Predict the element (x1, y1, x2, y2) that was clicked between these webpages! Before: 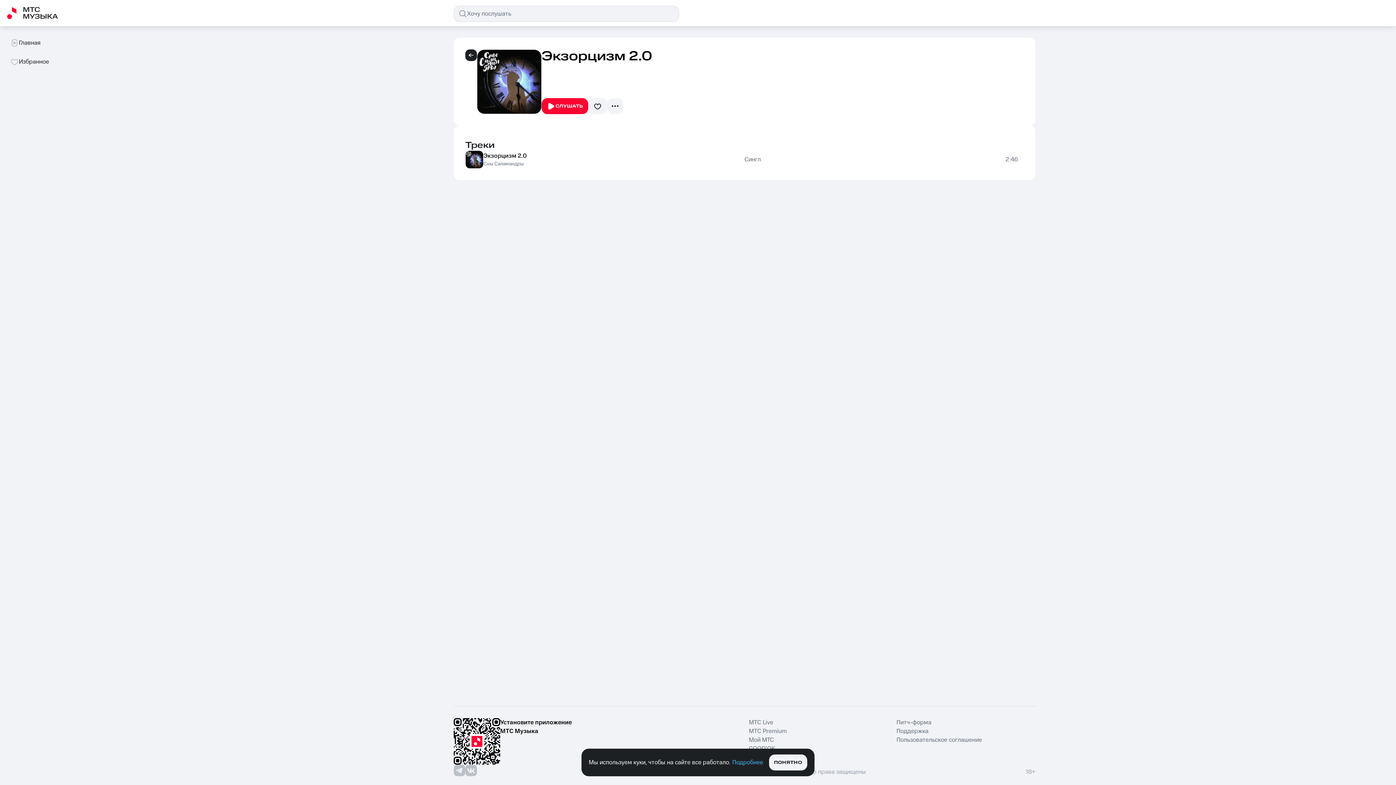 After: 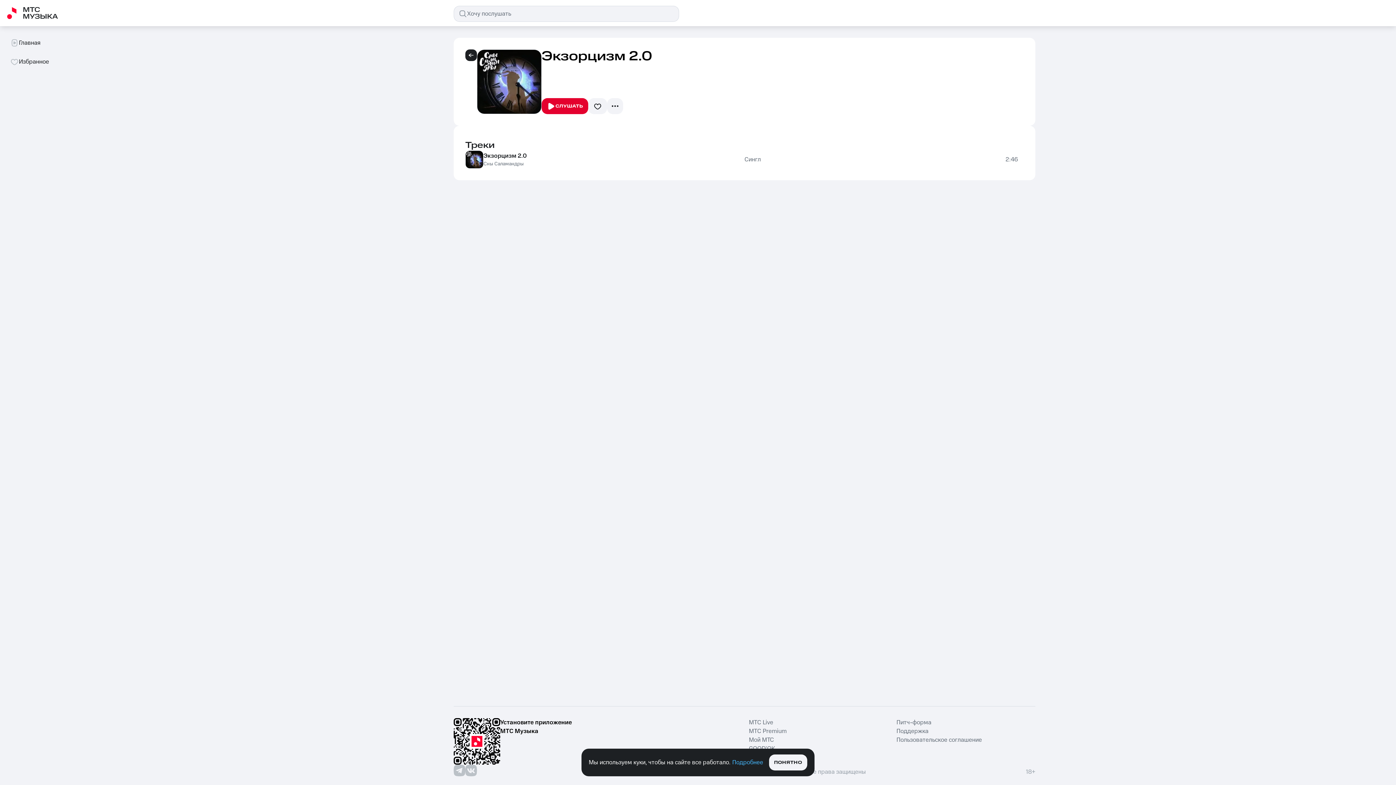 Action: label: СЛУШАТЬ bbox: (541, 98, 588, 114)